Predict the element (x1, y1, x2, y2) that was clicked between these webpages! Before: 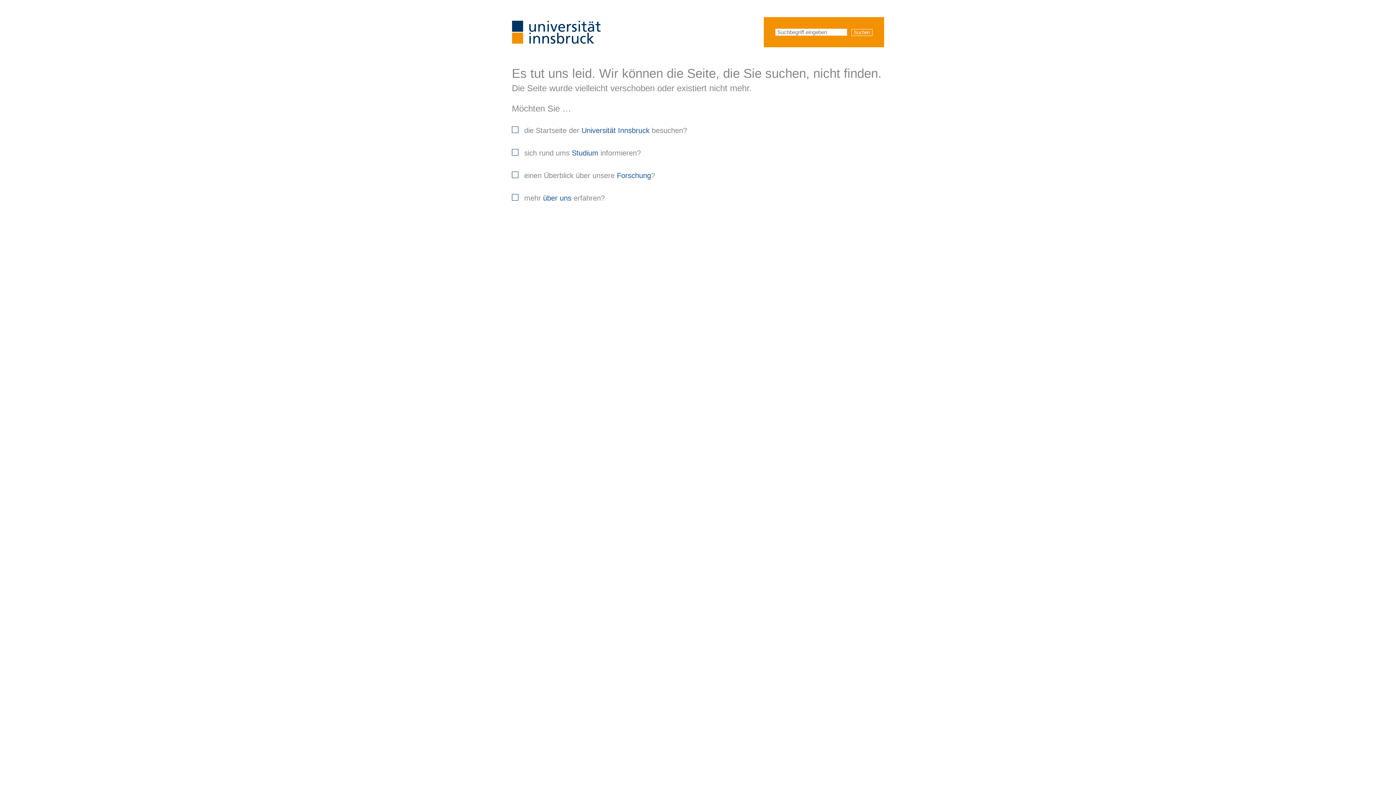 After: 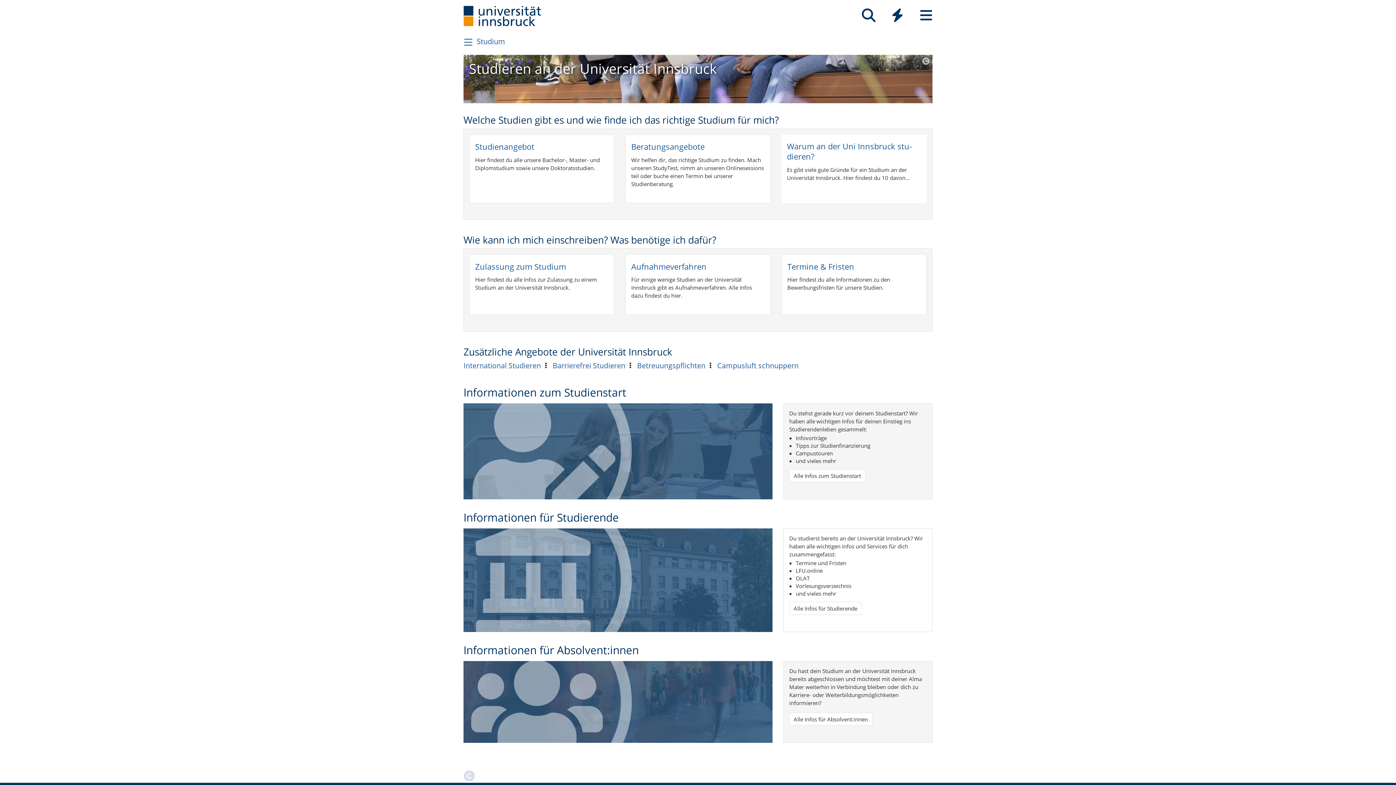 Action: label: Studium bbox: (571, 149, 598, 157)